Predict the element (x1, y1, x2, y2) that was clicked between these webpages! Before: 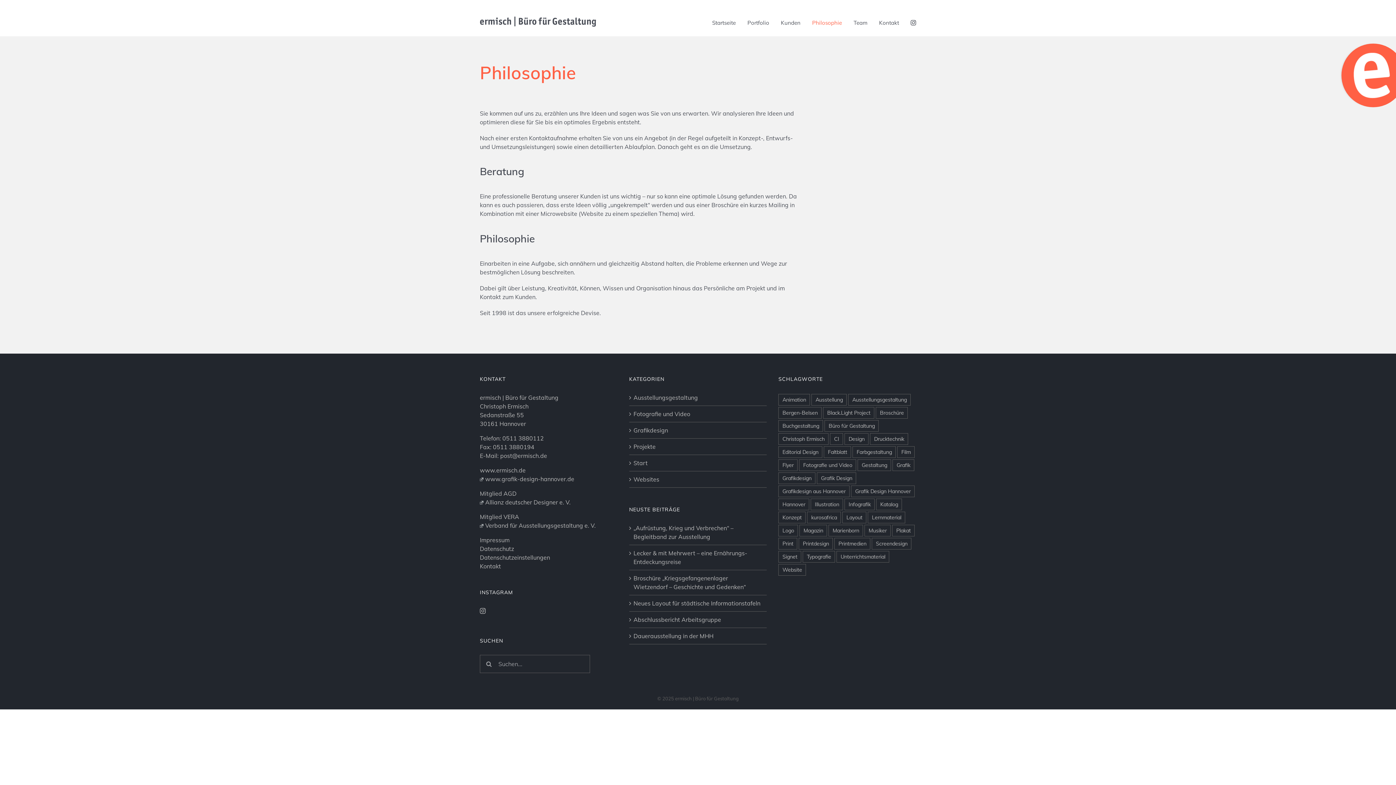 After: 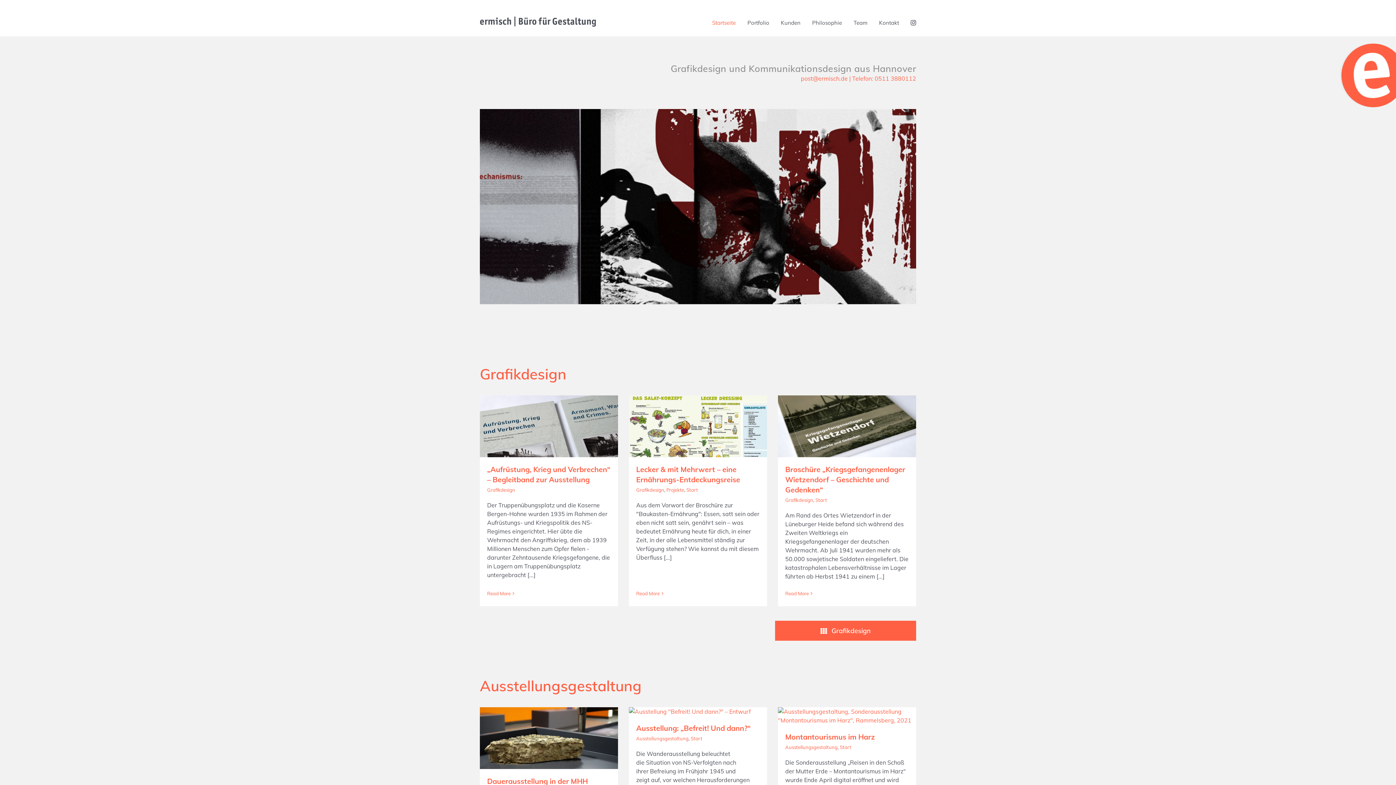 Action: label: Startseite bbox: (712, 7, 736, 37)